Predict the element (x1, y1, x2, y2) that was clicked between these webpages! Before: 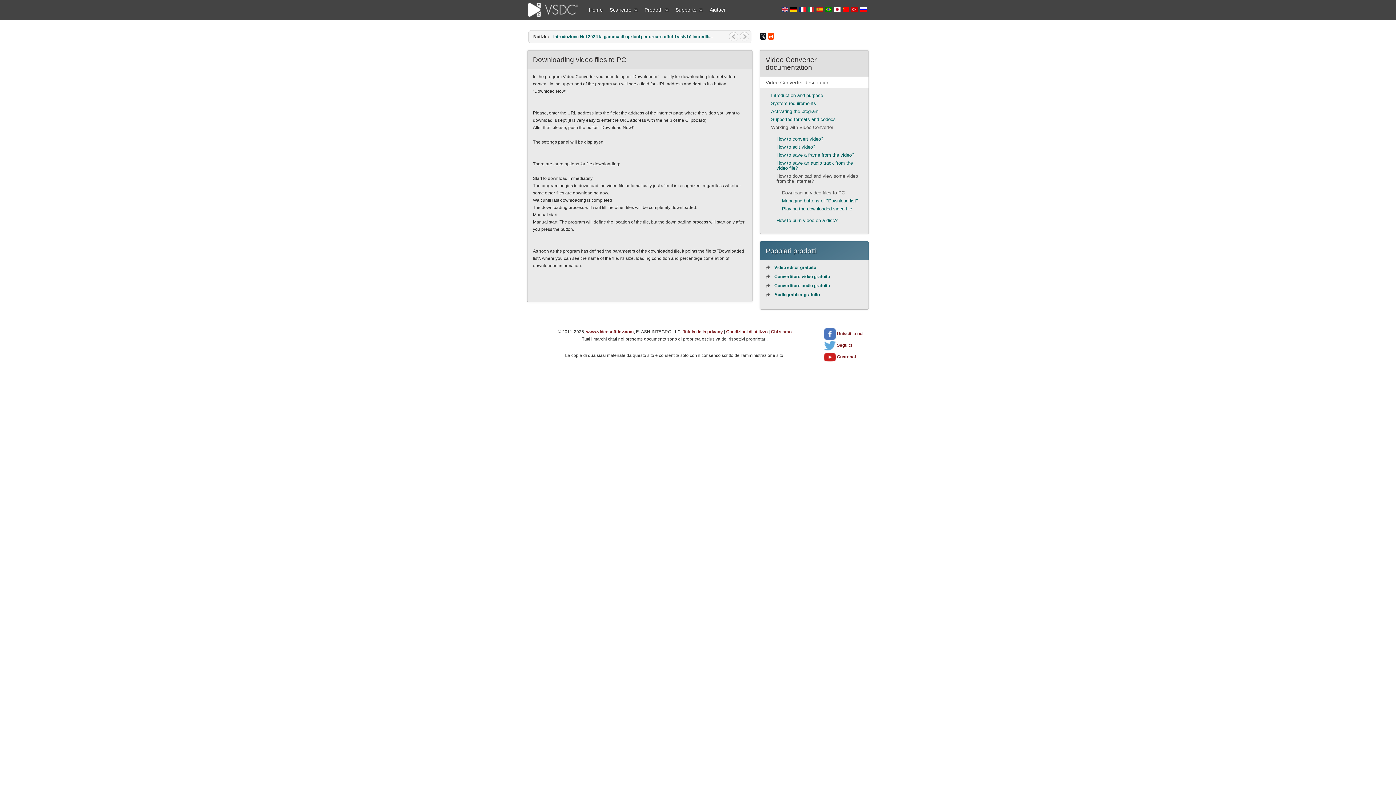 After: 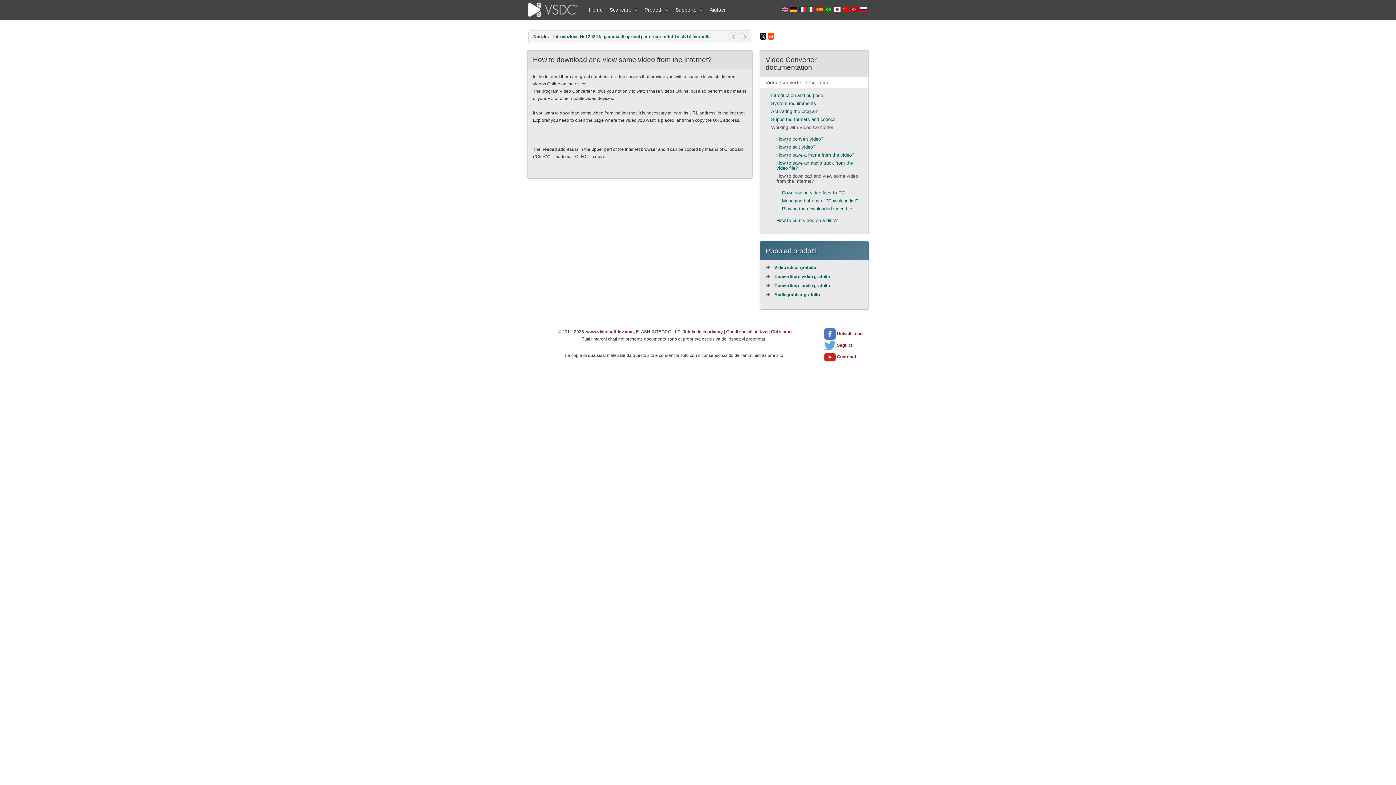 Action: bbox: (771, 172, 868, 185) label: How to download and view some video from the Internet?